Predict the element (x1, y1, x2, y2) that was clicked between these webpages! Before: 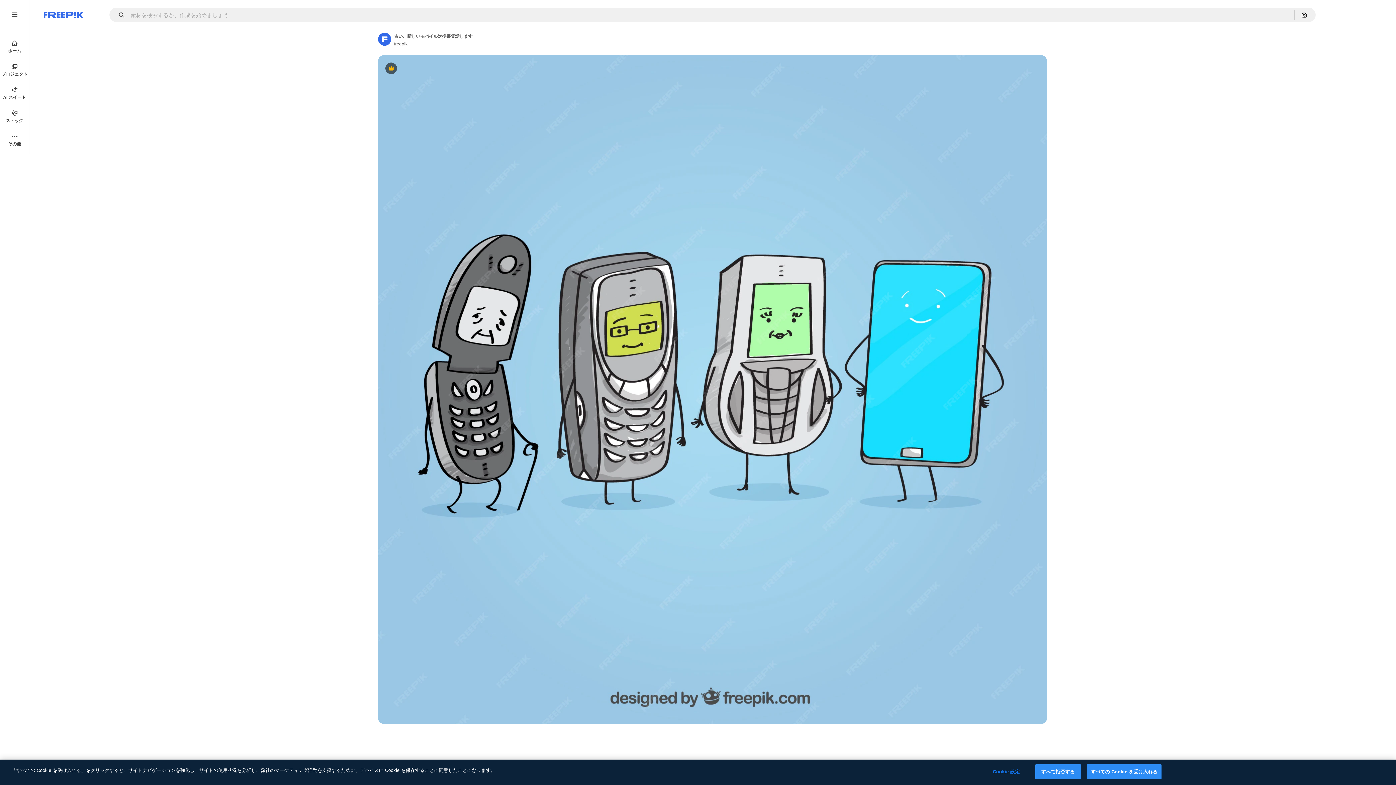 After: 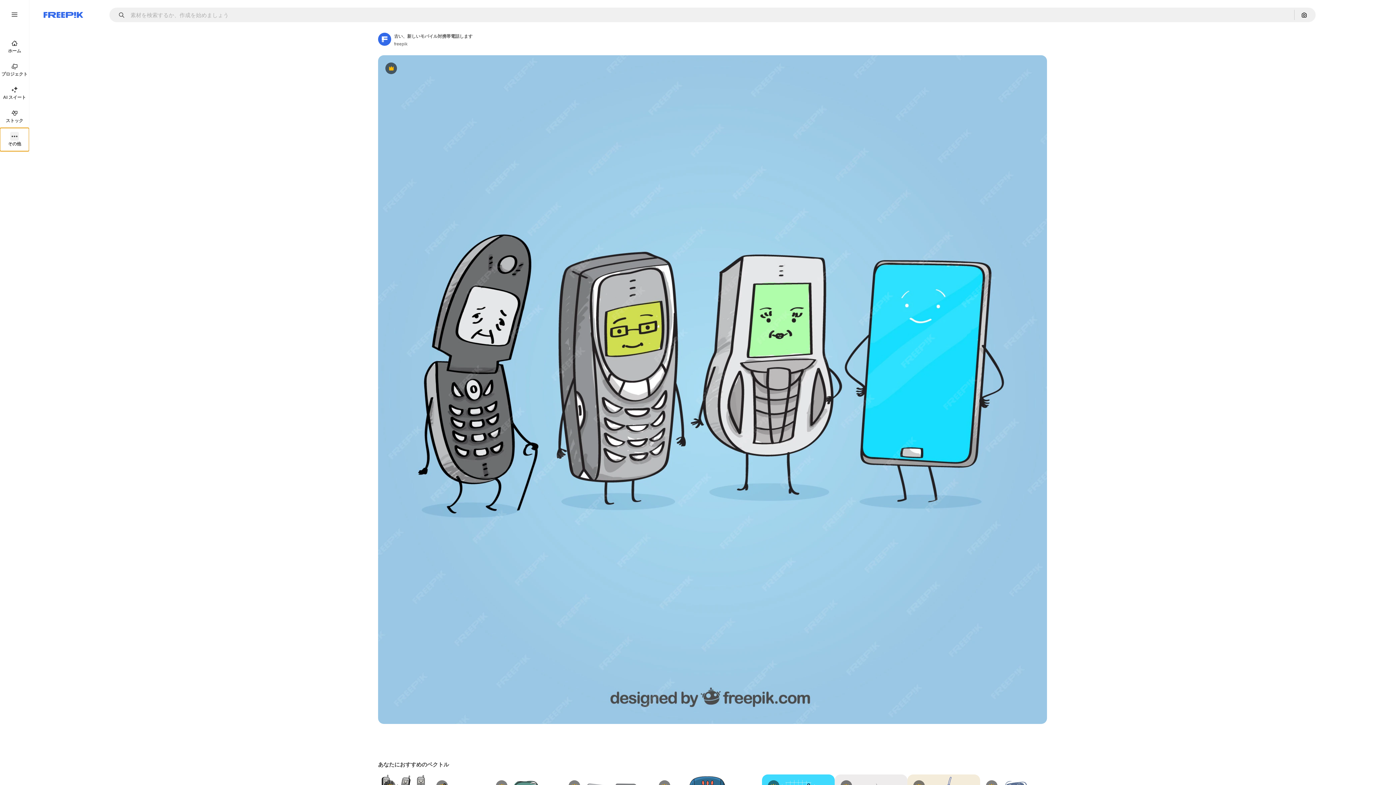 Action: bbox: (0, 128, 29, 151) label: その他